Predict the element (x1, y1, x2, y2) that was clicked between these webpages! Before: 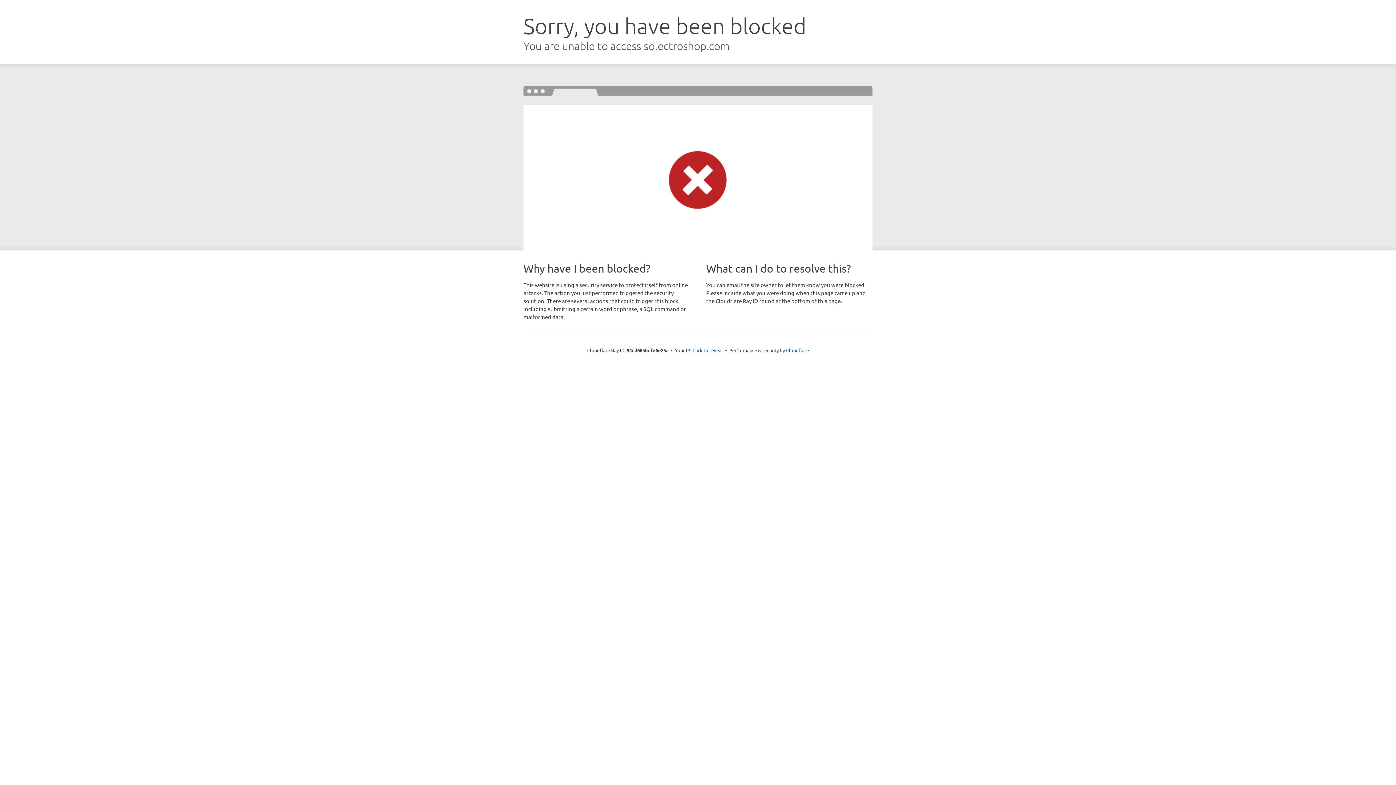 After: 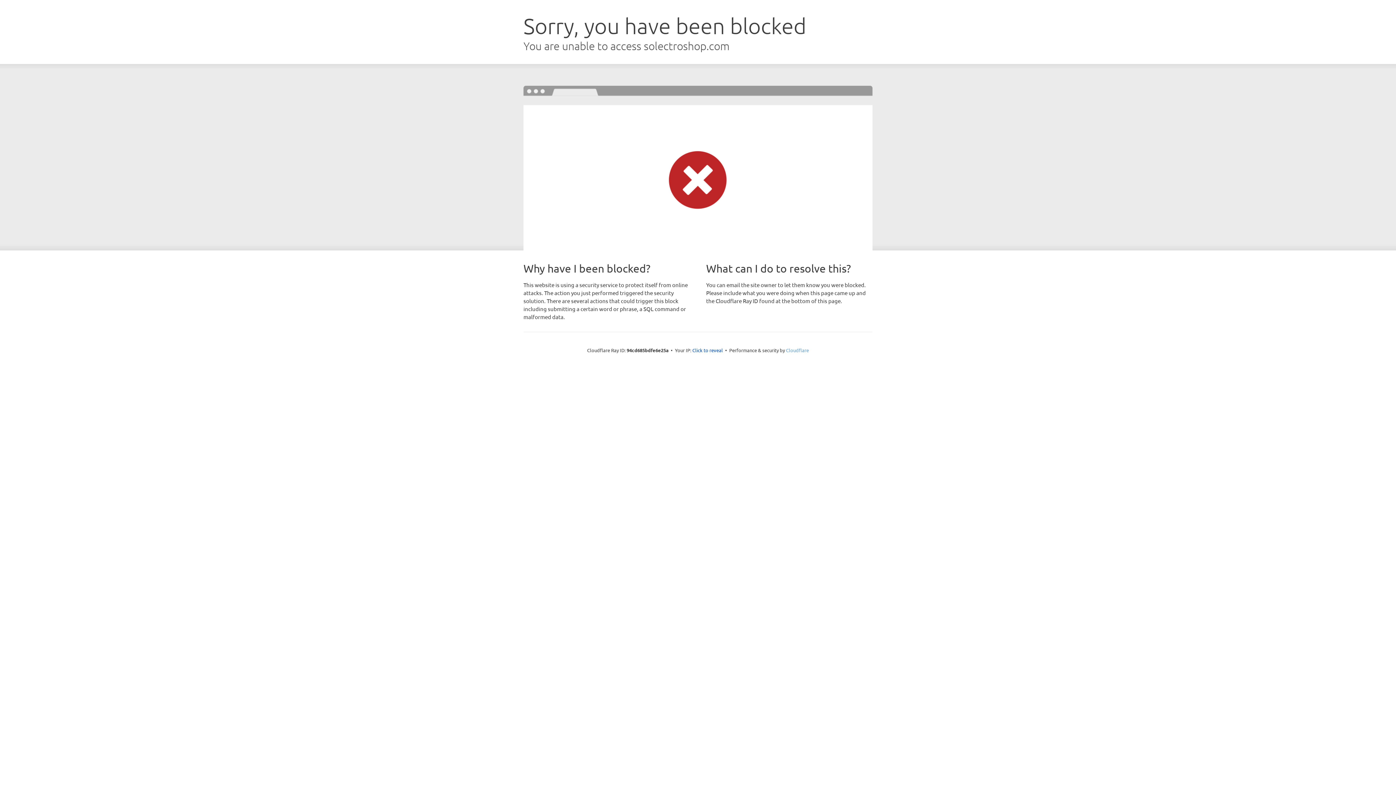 Action: bbox: (786, 347, 809, 353) label: Cloudflare